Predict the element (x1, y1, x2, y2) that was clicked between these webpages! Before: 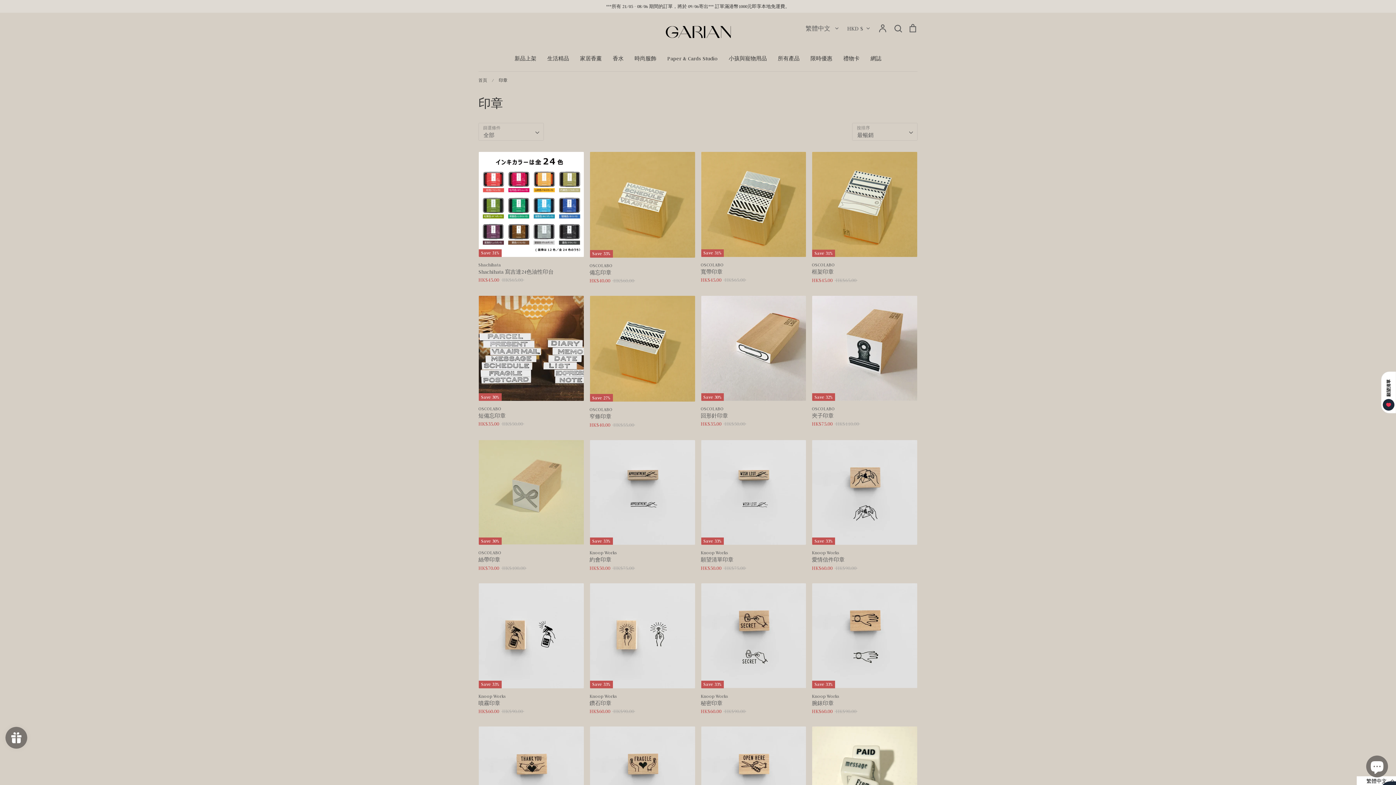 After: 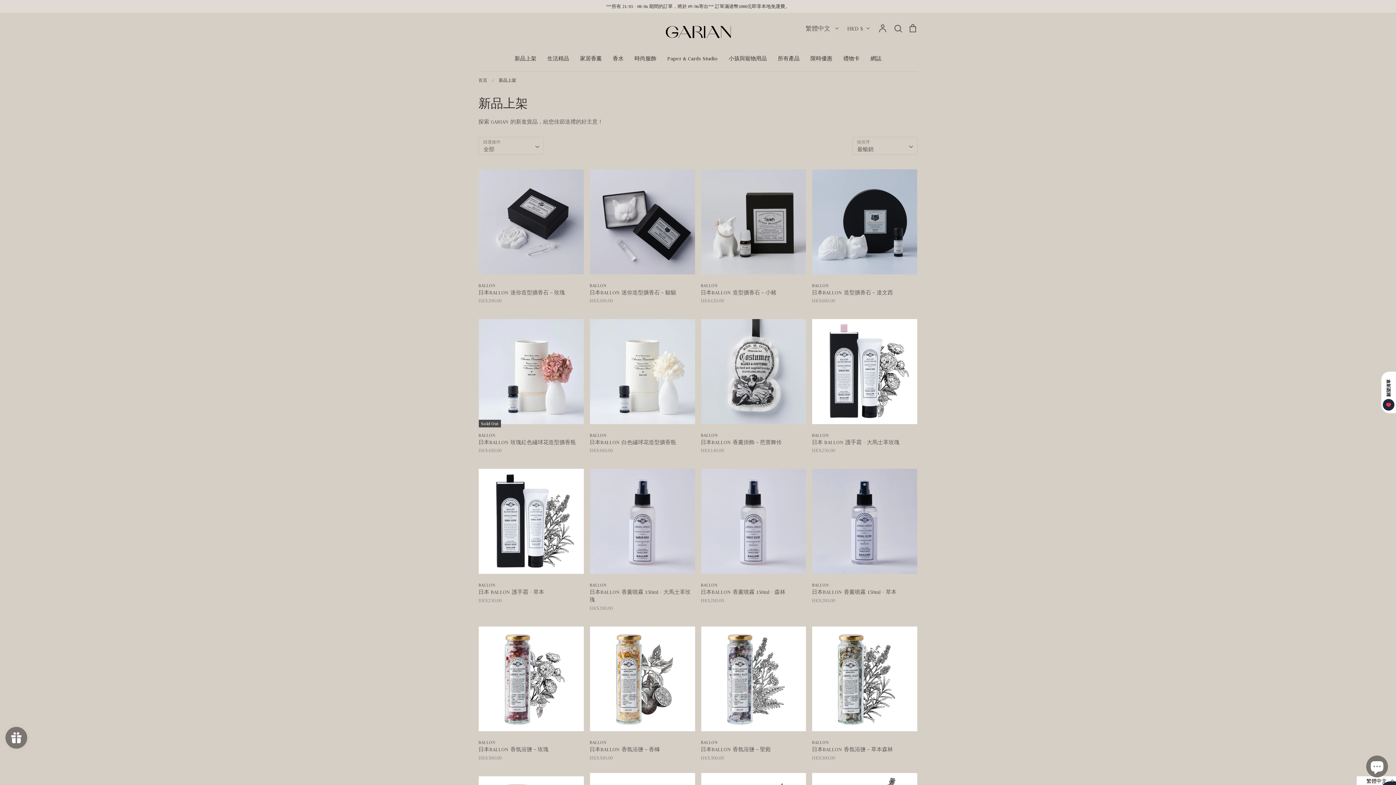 Action: bbox: (514, 55, 536, 61) label: 新品上架